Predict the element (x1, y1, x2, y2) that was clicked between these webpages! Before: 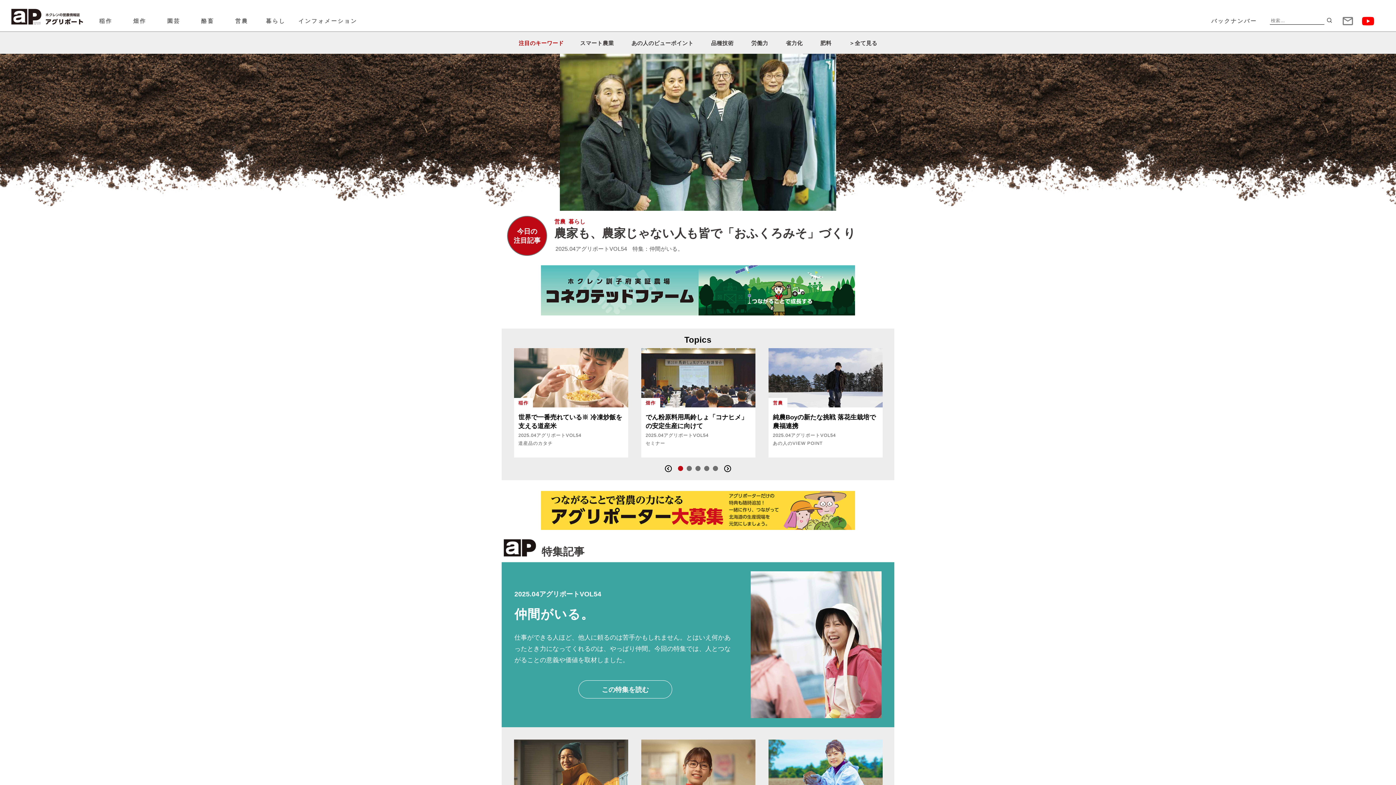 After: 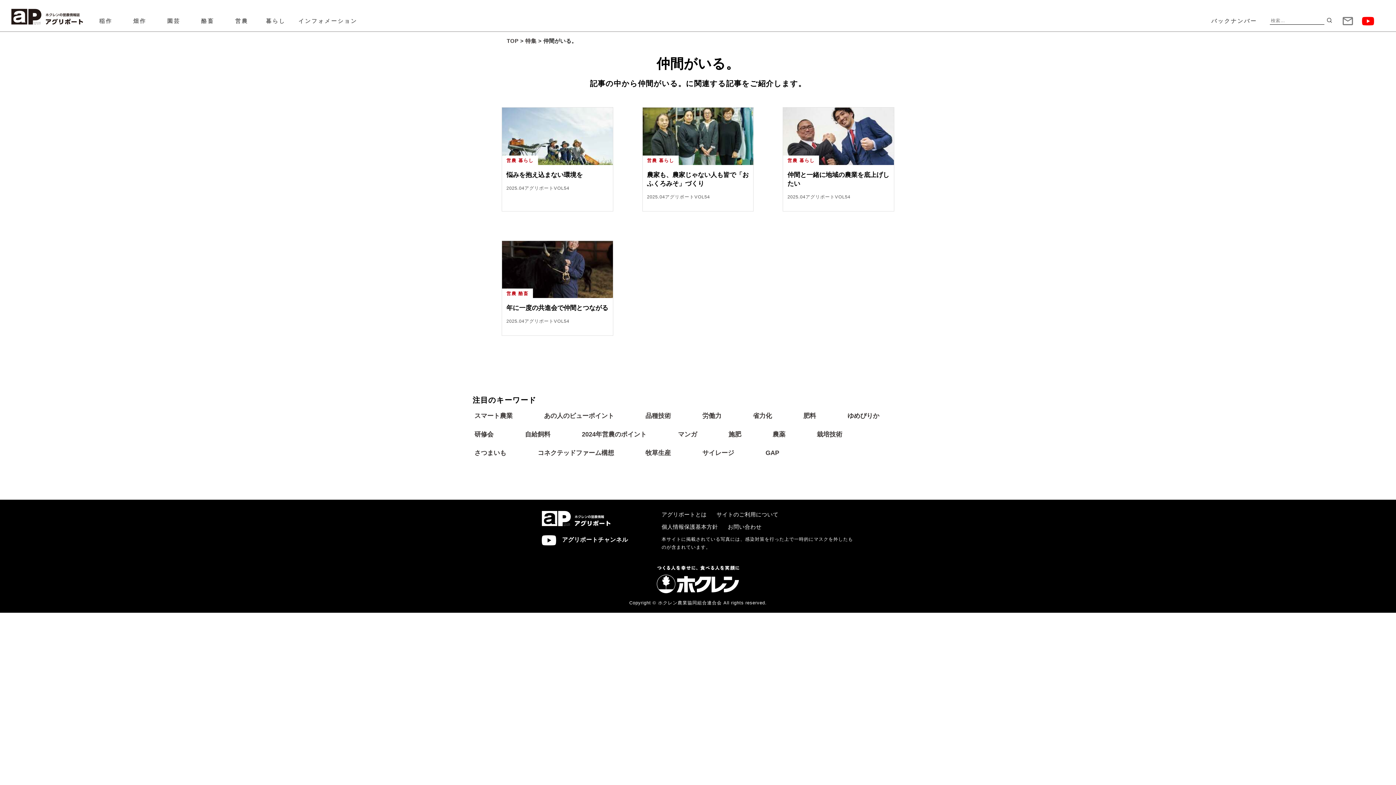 Action: bbox: (632, 245, 683, 253) label: 特集：仲間がいる。